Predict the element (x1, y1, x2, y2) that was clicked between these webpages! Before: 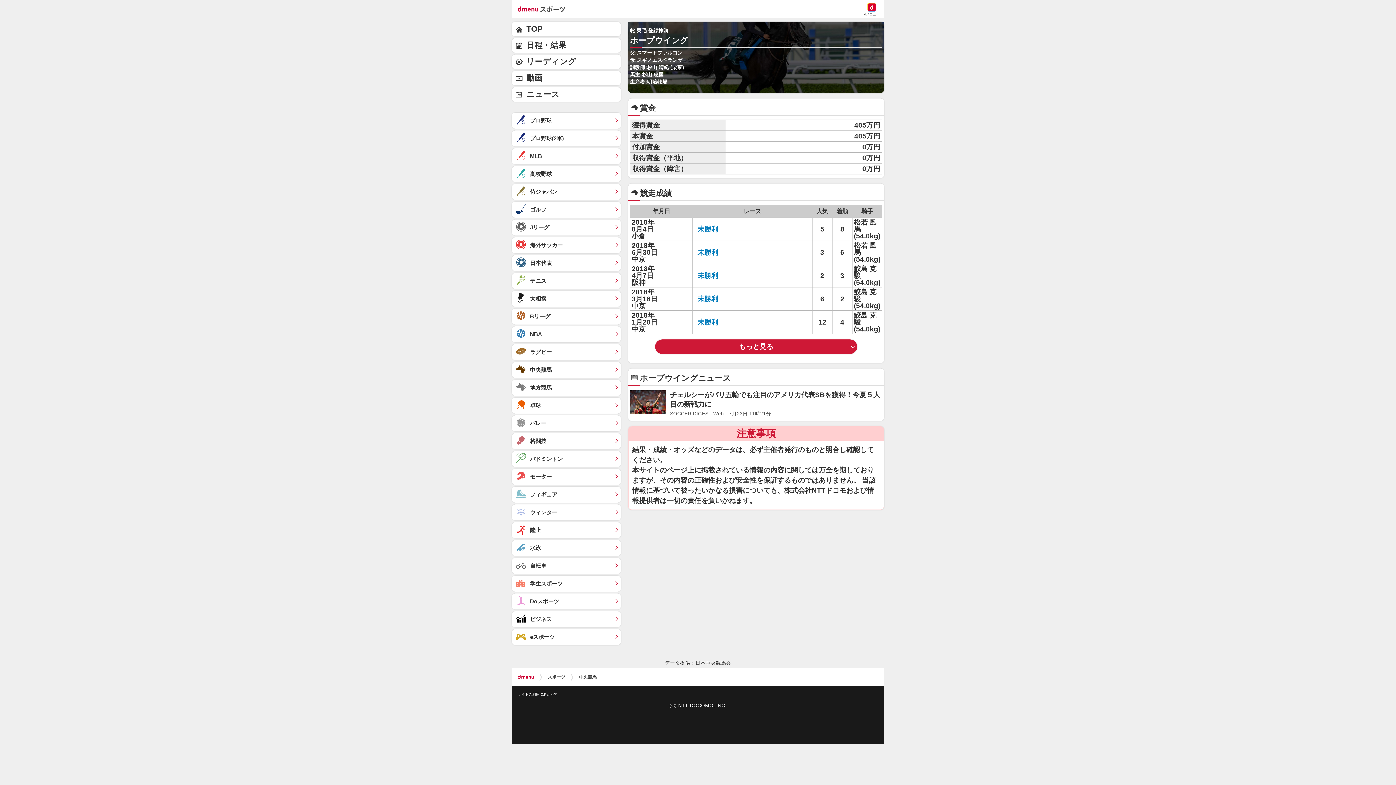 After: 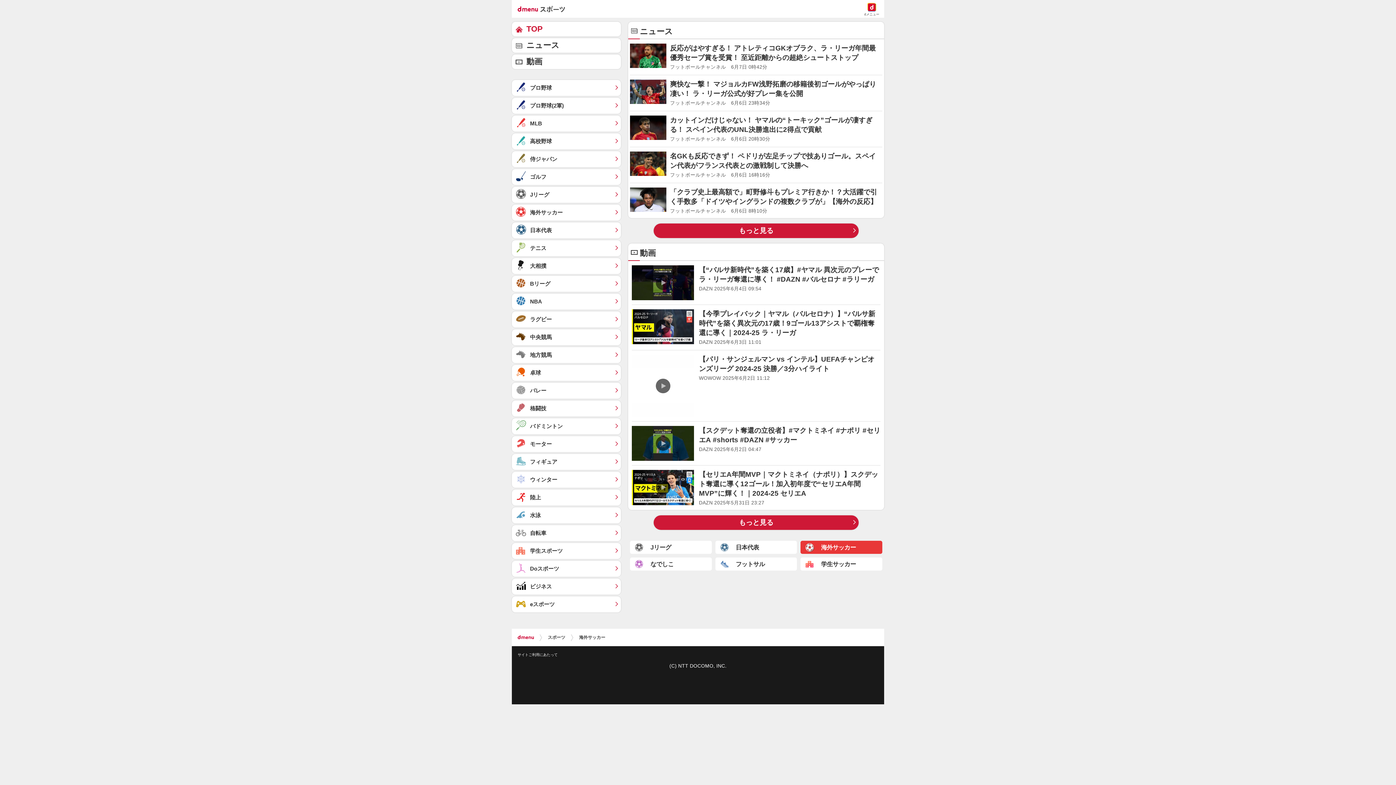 Action: label: 海外サッカー	 bbox: (512, 237, 621, 253)